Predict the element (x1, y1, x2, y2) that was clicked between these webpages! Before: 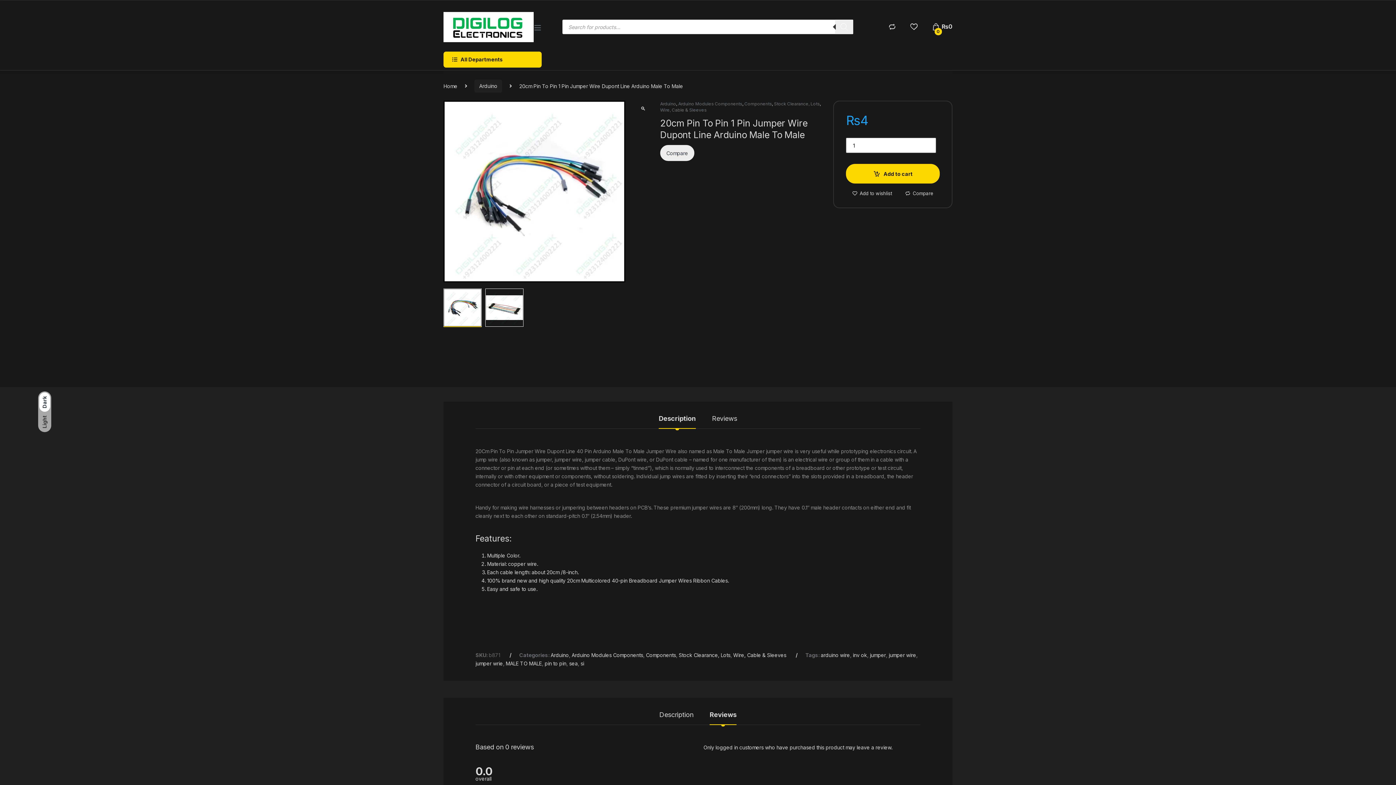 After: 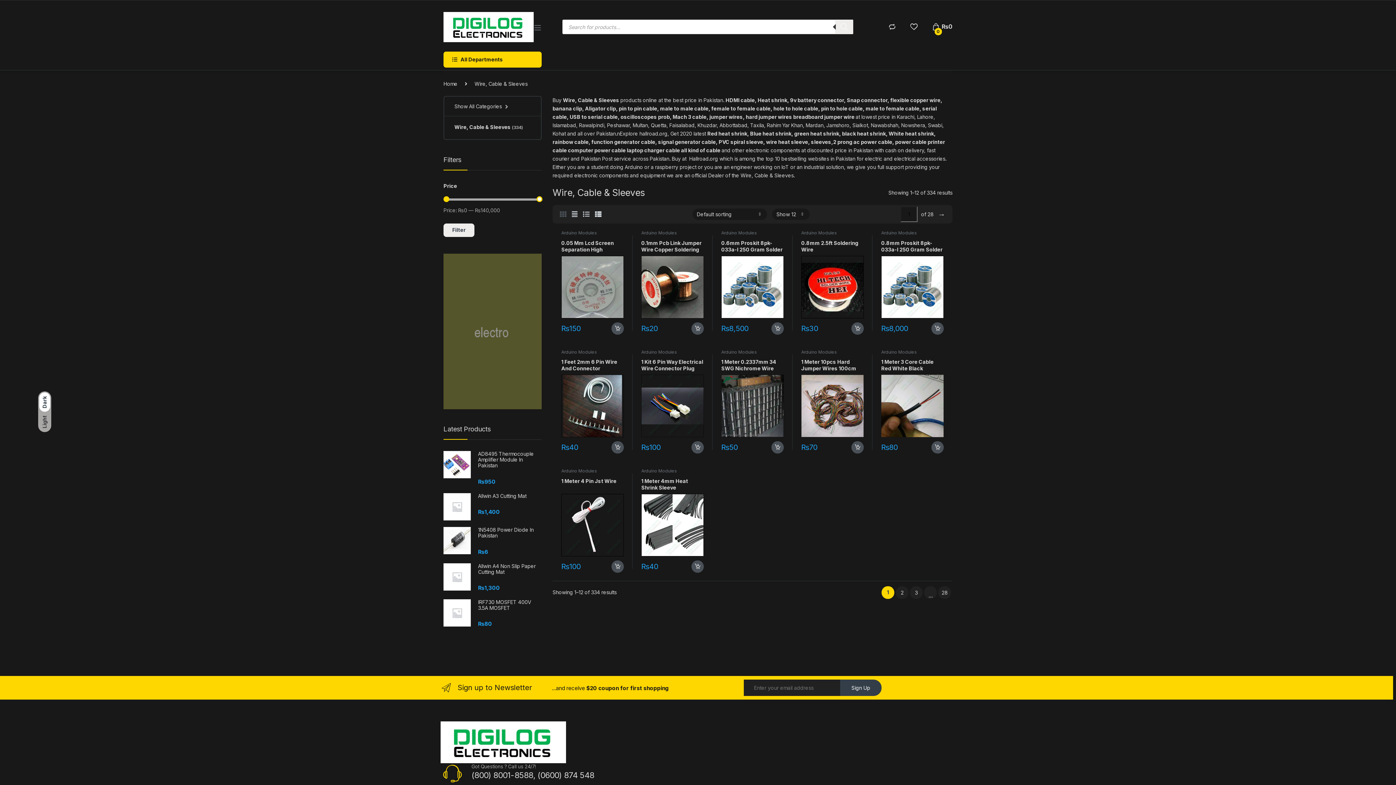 Action: label: Wire, Cable & Sleeves bbox: (660, 107, 706, 112)